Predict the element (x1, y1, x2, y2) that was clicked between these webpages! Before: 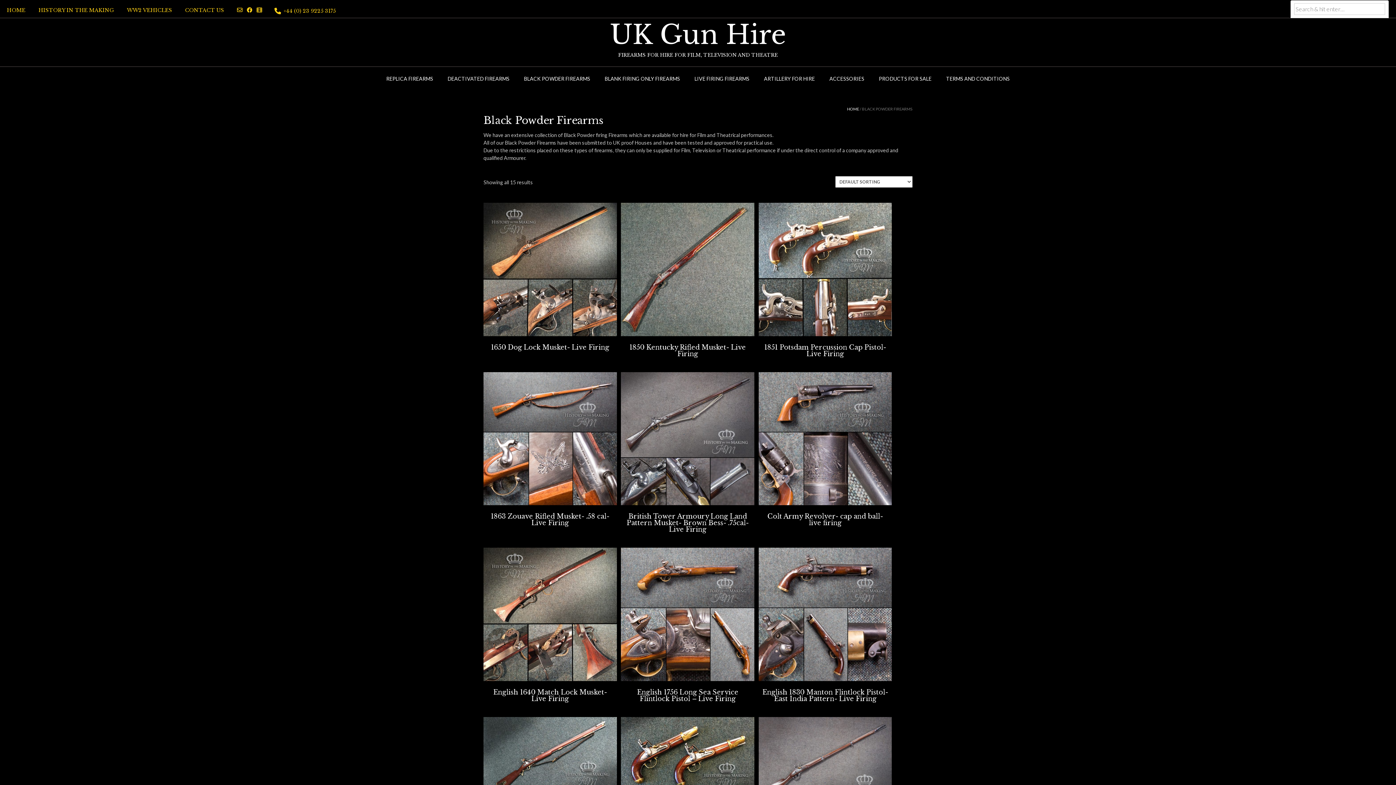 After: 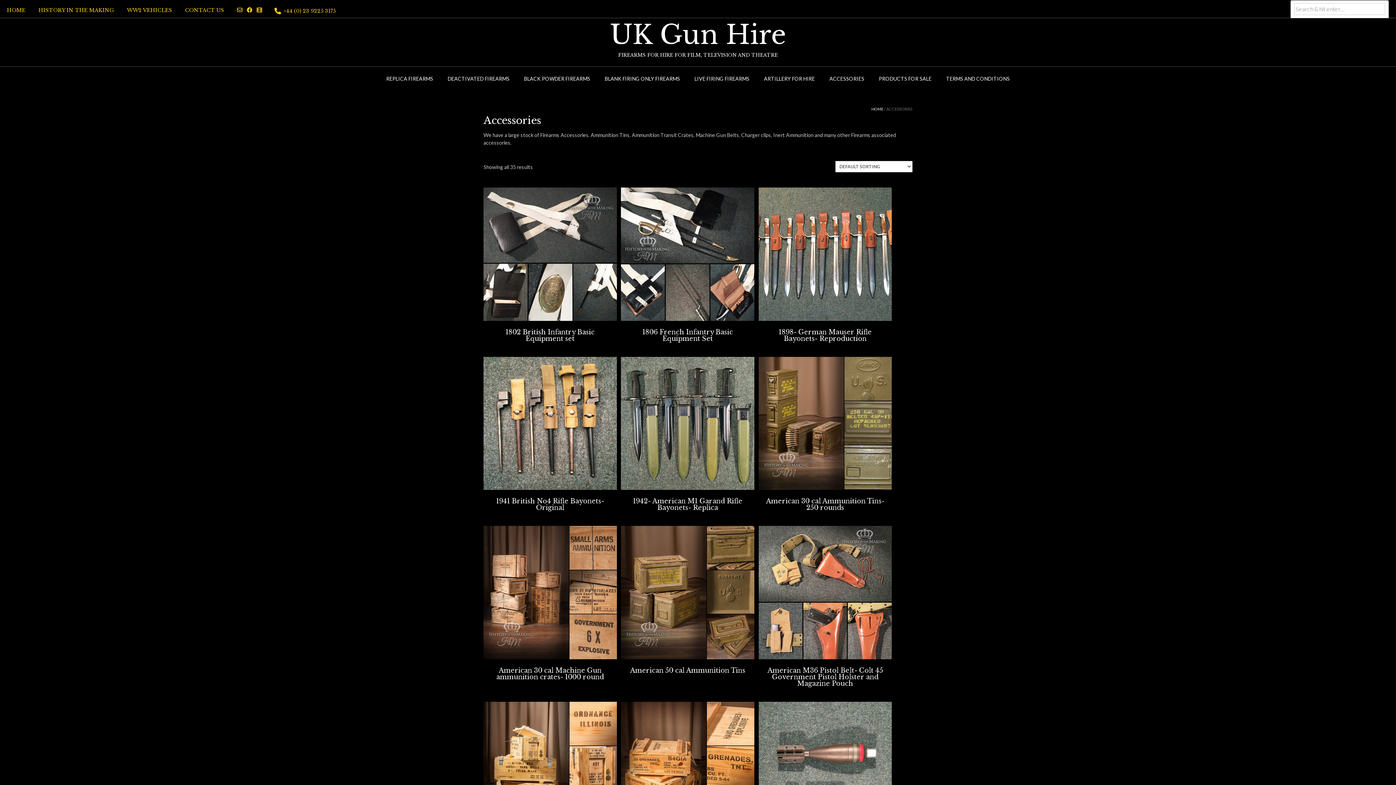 Action: bbox: (822, 66, 871, 90) label: ACCESSORIES